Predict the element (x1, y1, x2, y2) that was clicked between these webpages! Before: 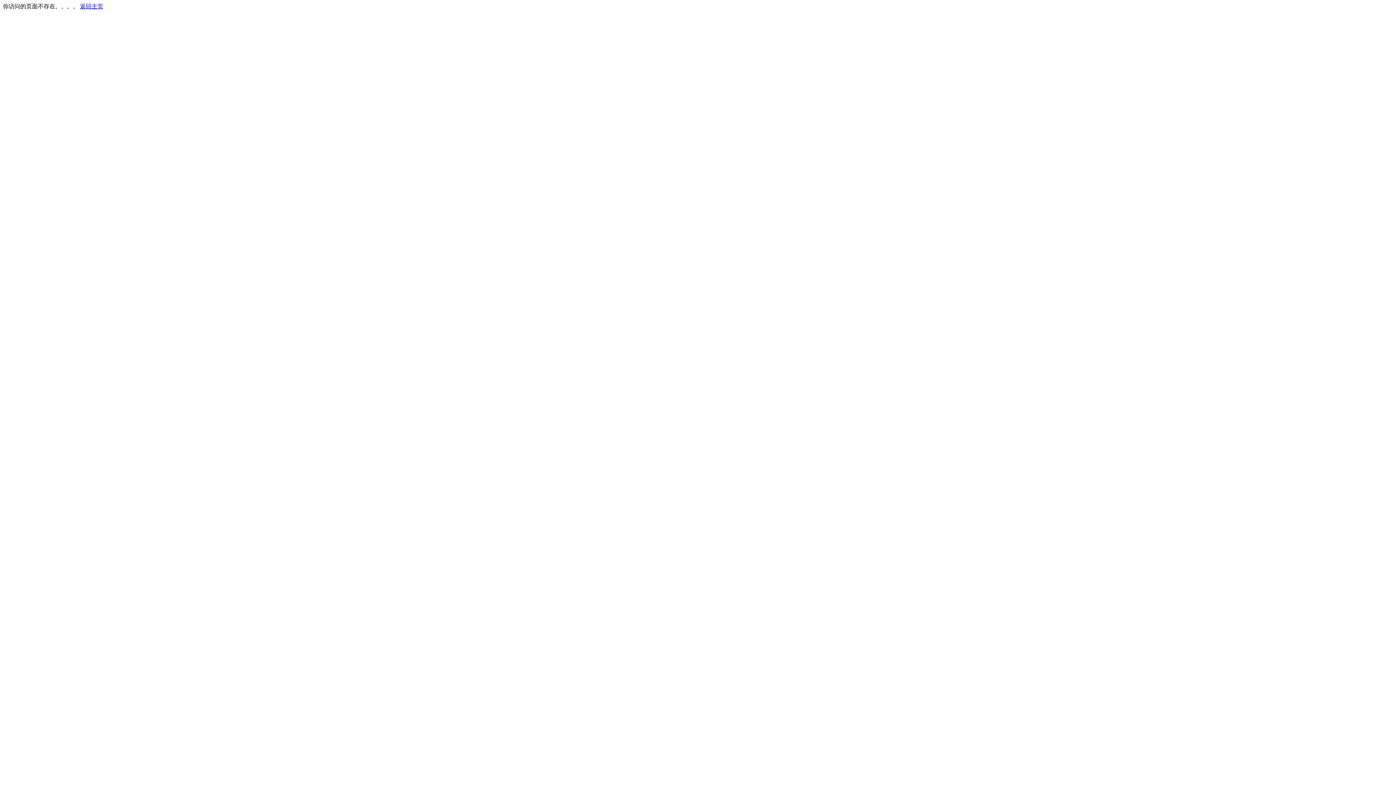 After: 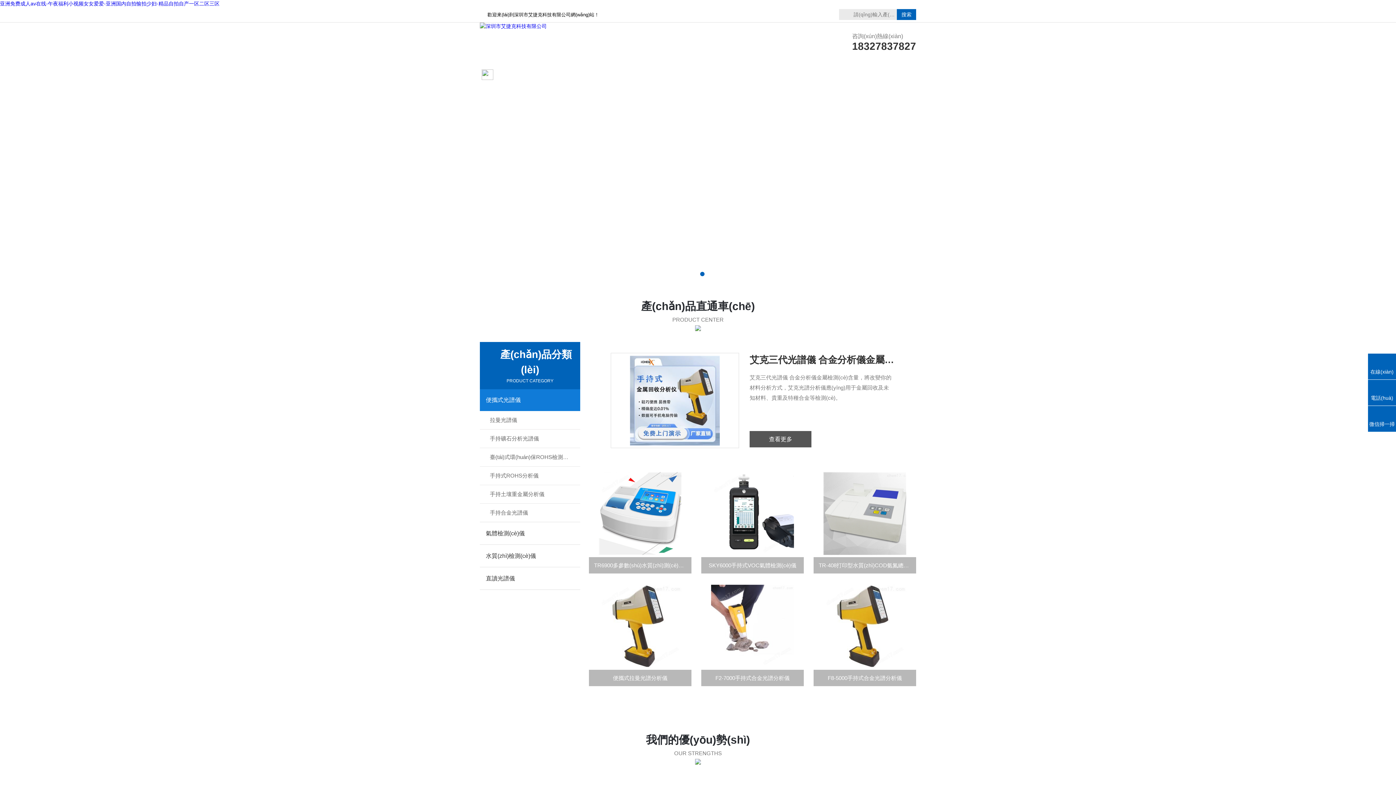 Action: label: 返回主页 bbox: (80, 3, 103, 9)